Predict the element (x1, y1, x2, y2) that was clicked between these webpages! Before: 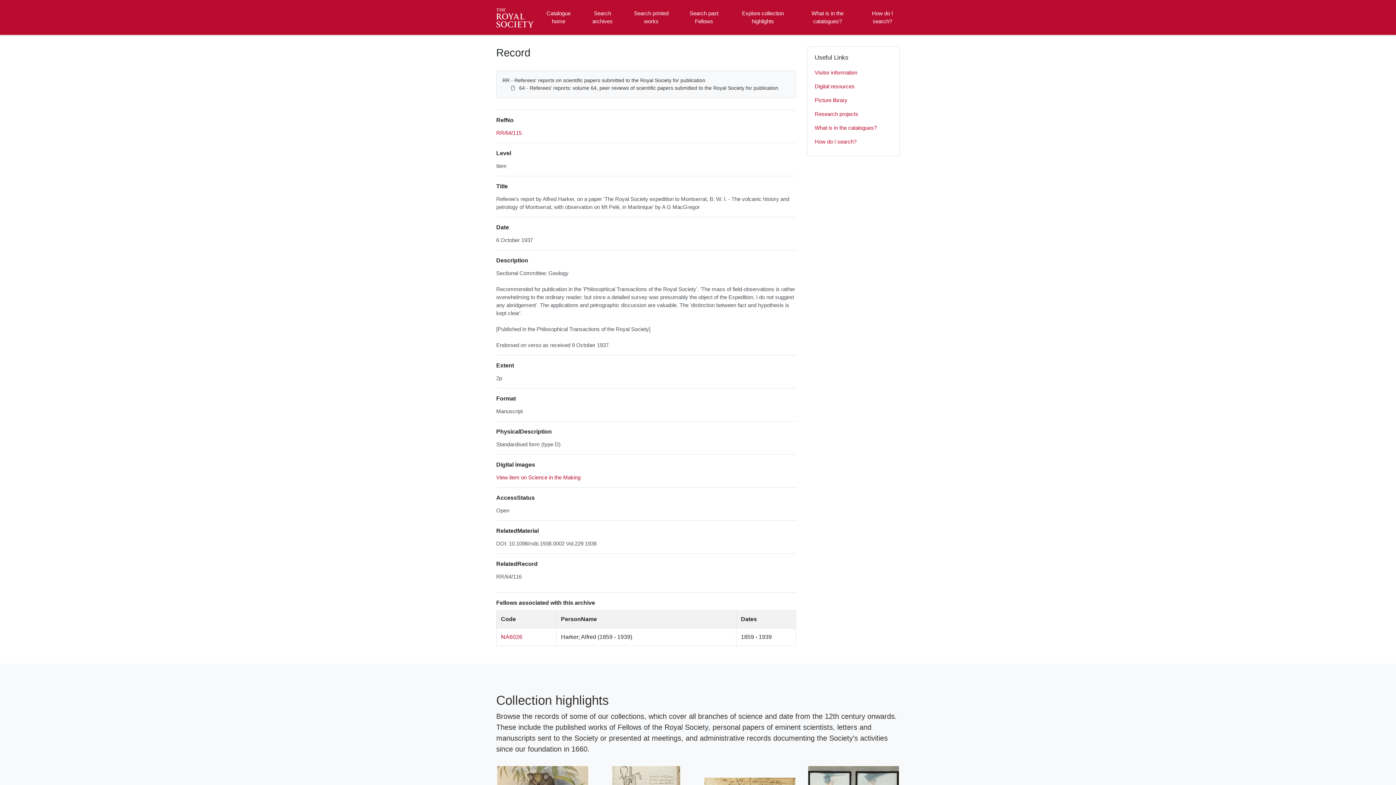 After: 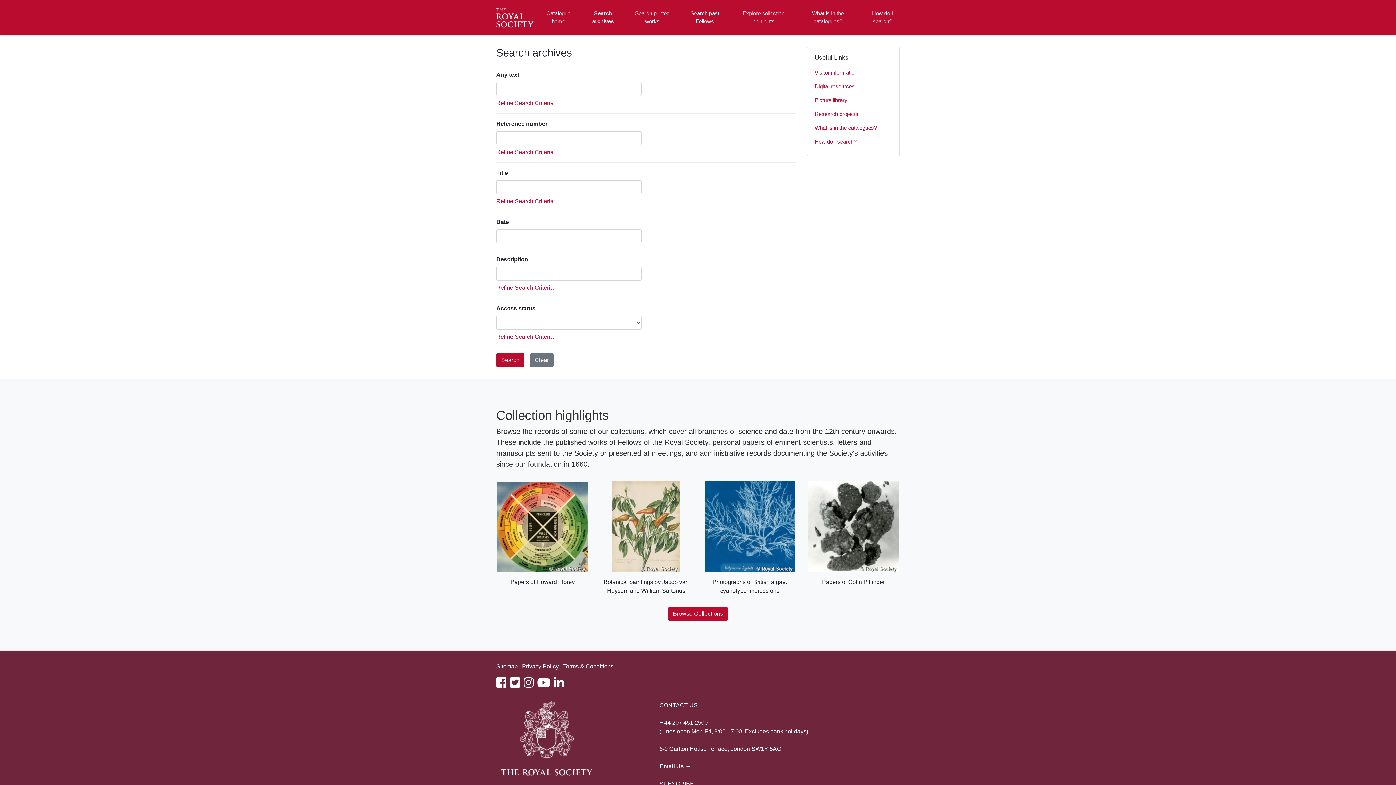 Action: bbox: (586, 2, 618, 32) label: Search archives